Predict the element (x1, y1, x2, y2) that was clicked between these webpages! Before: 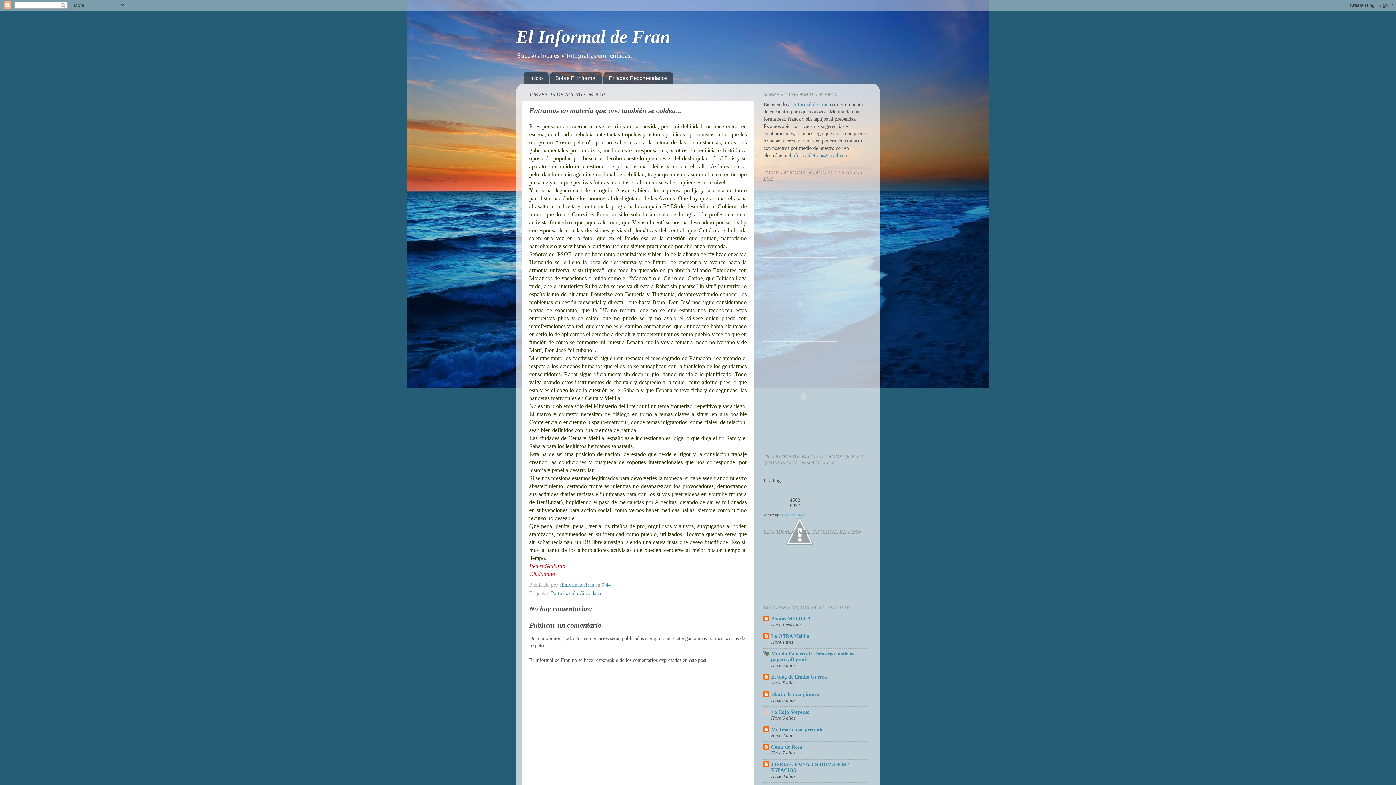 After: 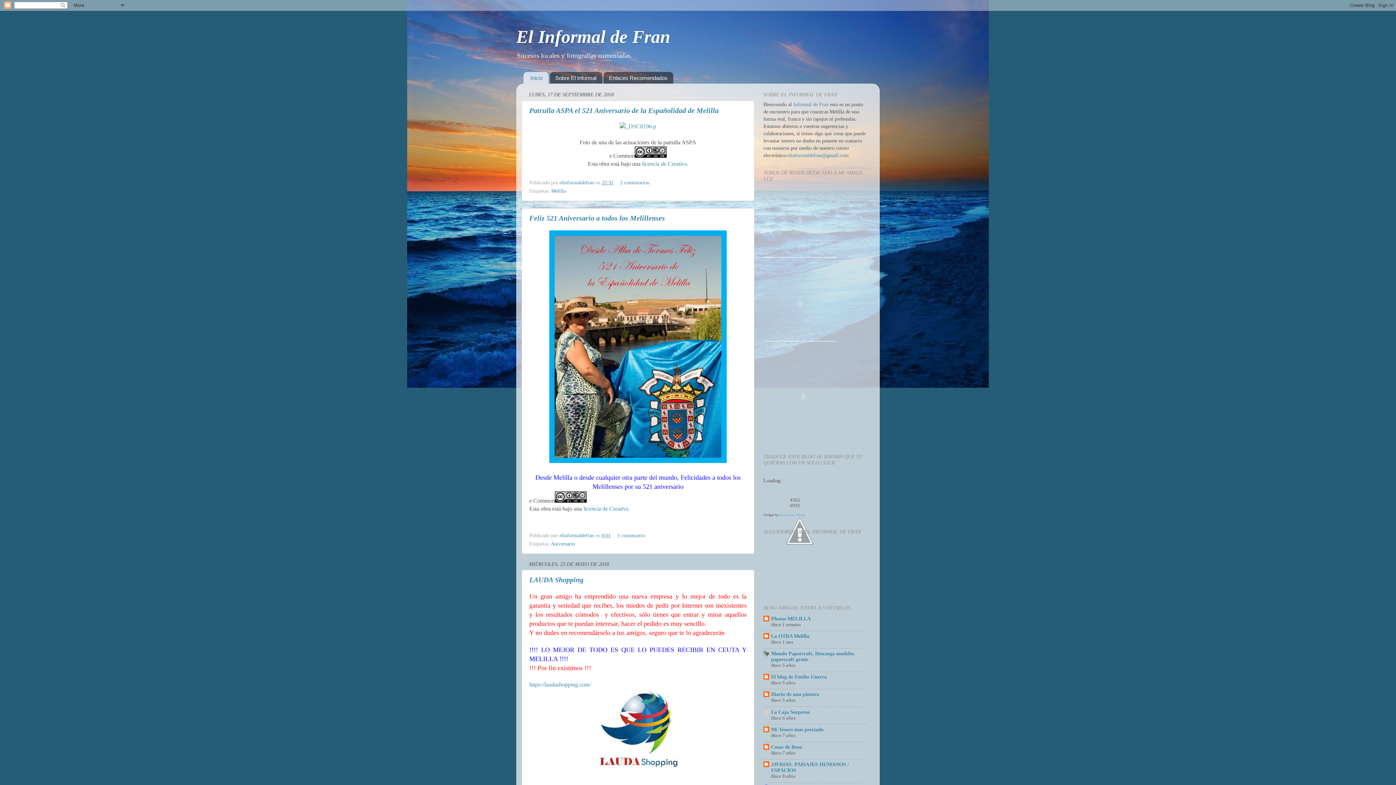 Action: bbox: (793, 101, 828, 107) label: Informal de Fran